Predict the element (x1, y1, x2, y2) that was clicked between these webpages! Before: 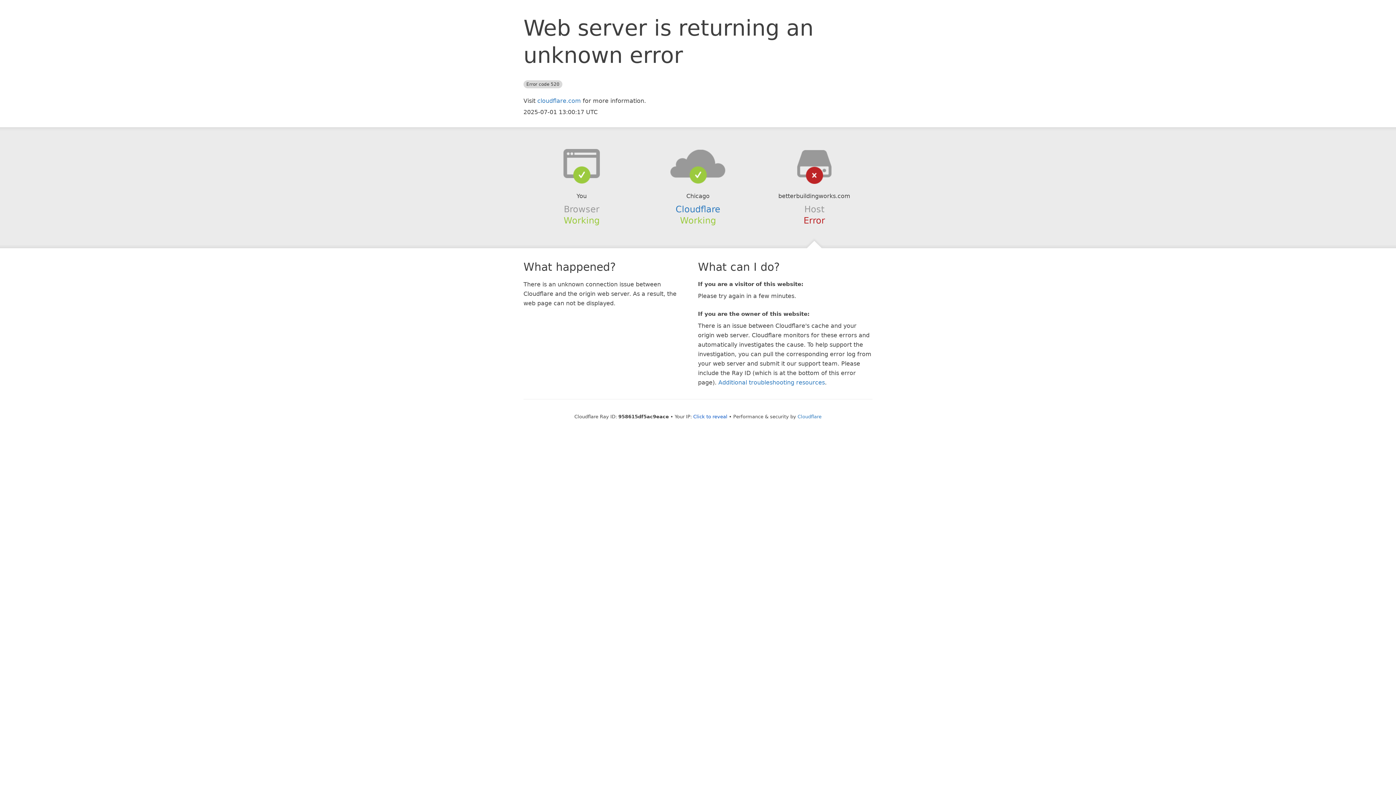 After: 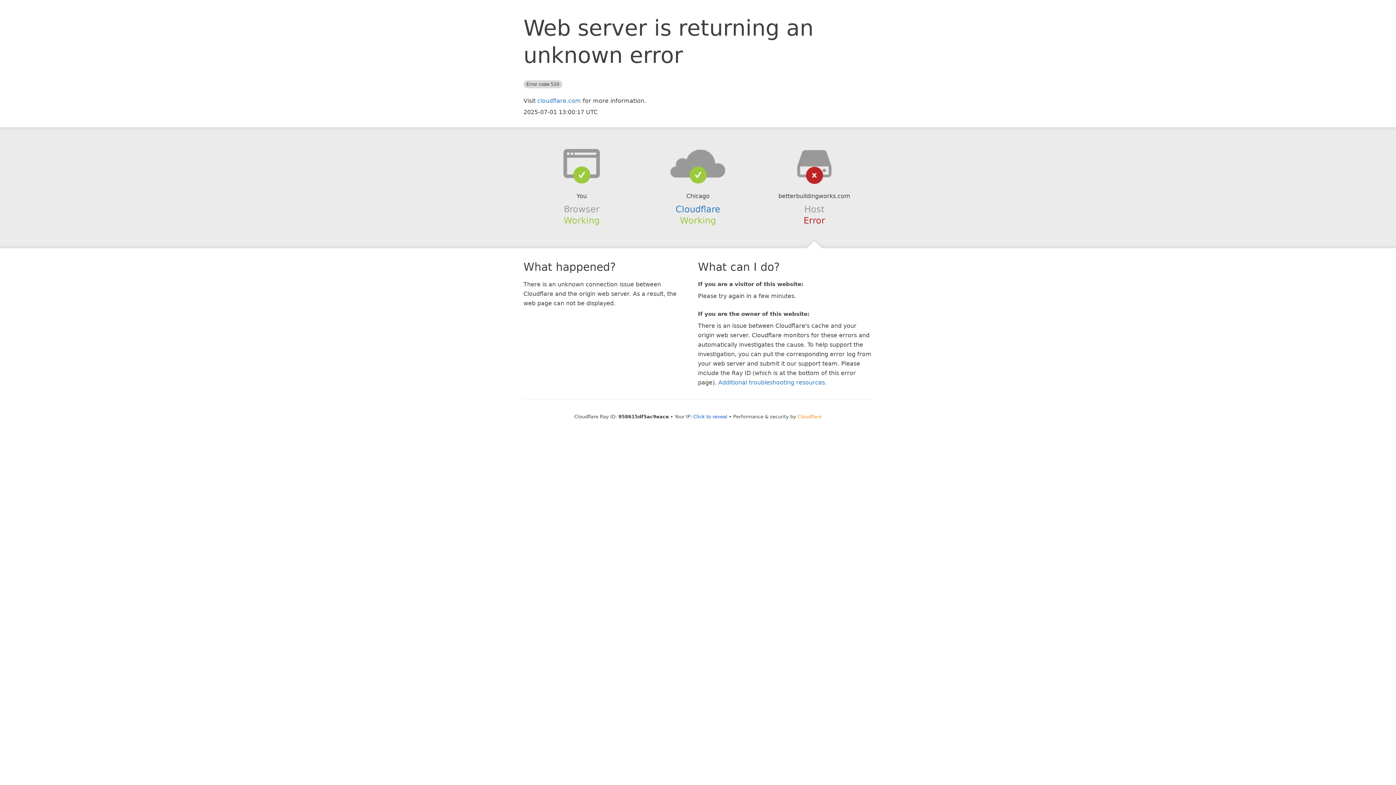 Action: bbox: (797, 414, 821, 419) label: Cloudflare